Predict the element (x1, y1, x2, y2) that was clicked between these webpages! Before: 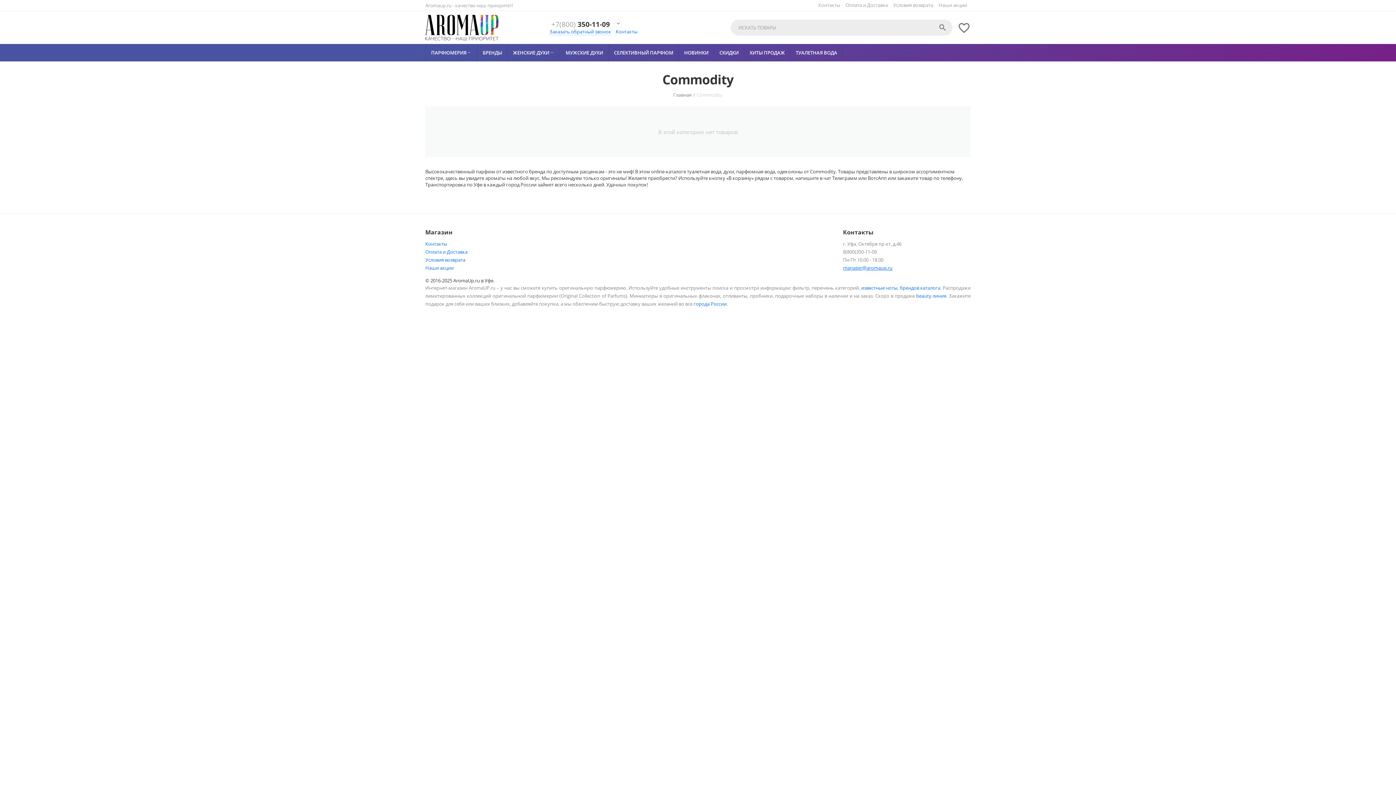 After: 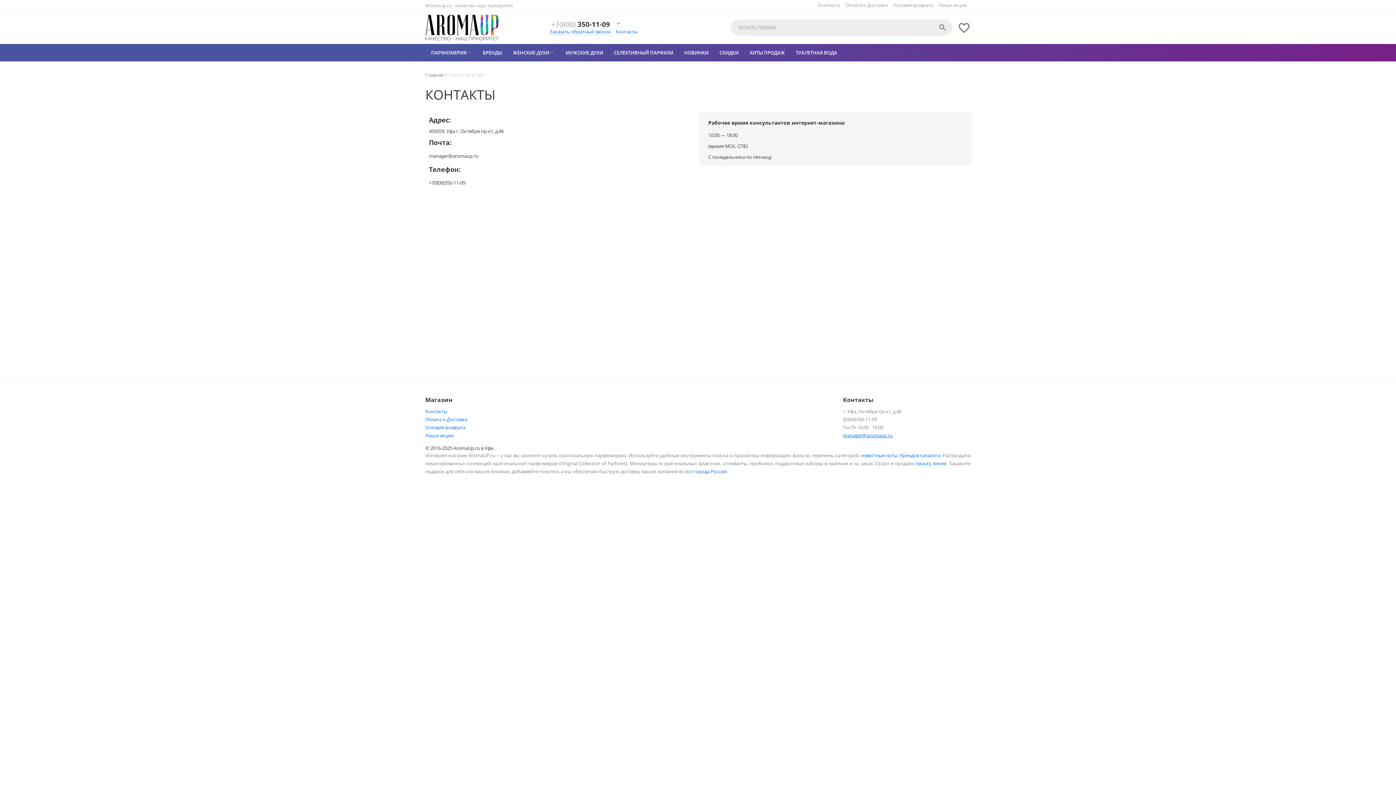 Action: bbox: (818, 1, 840, 8) label: Контакты